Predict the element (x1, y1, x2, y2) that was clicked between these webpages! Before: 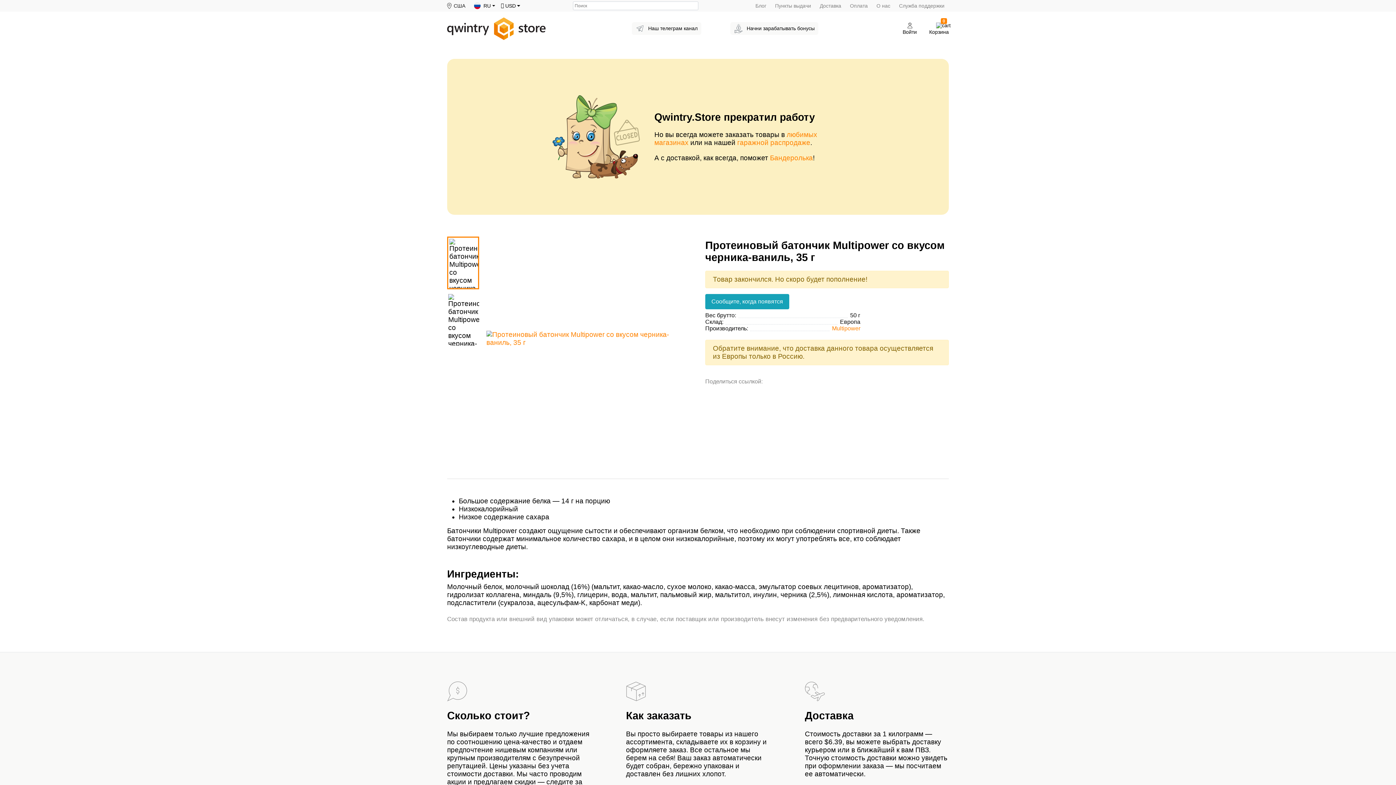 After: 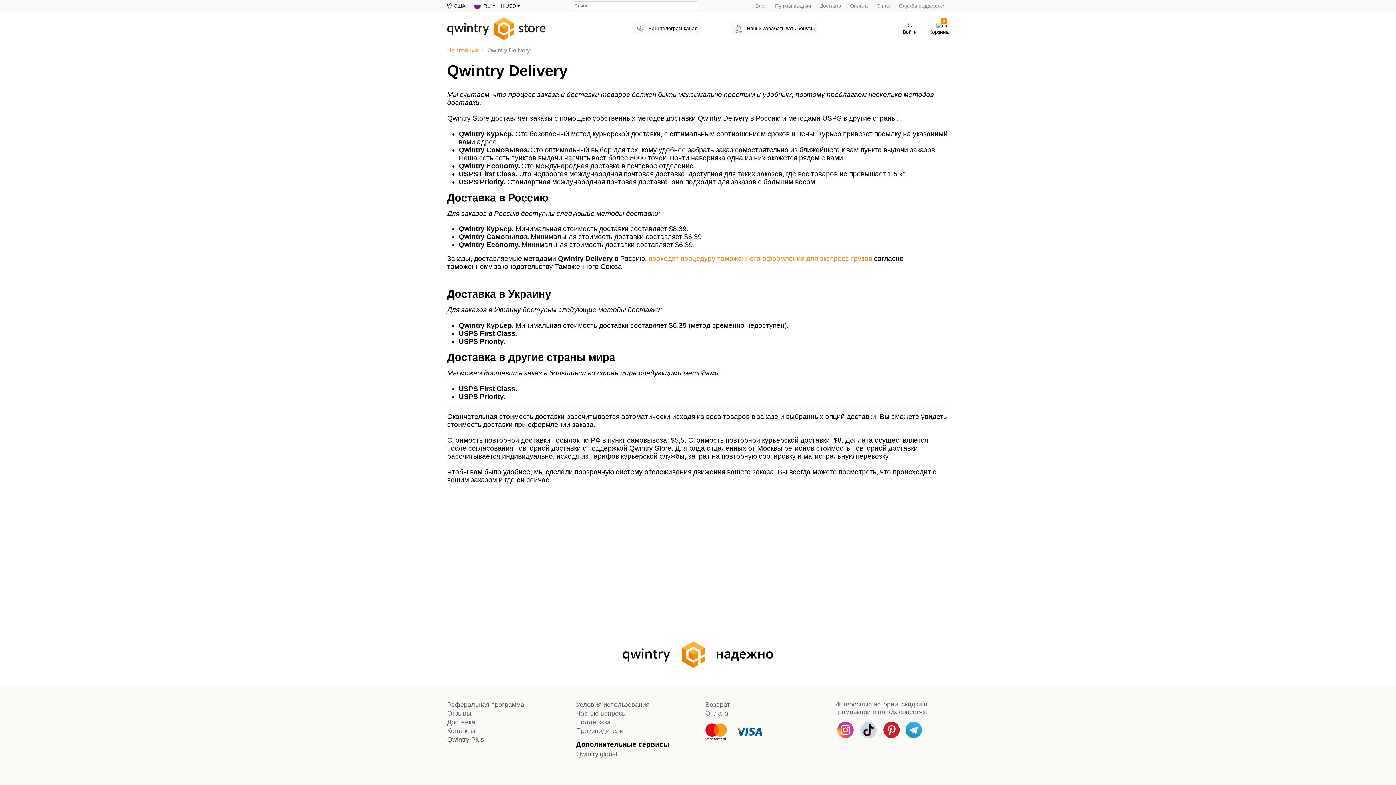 Action: label: Доставка bbox: (815, 1, 845, 10)